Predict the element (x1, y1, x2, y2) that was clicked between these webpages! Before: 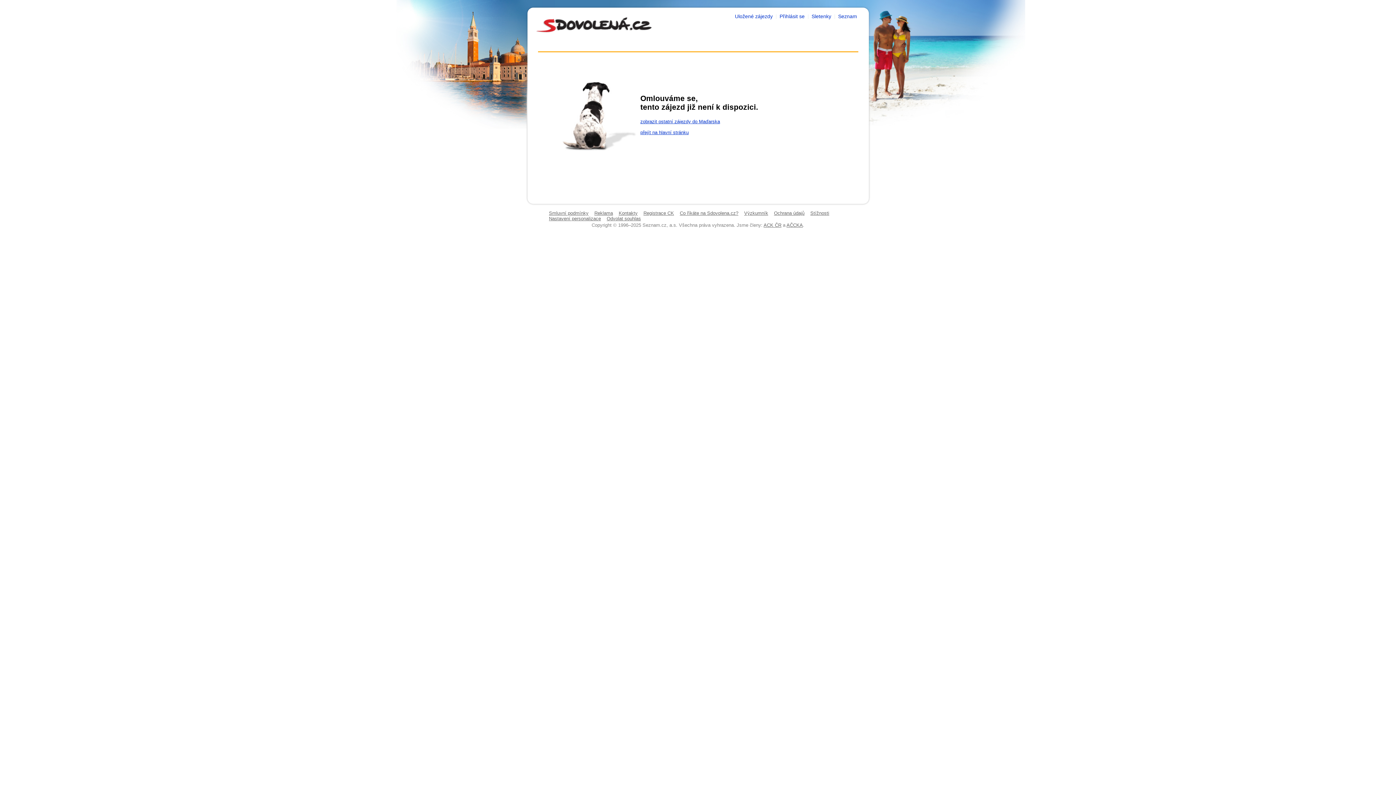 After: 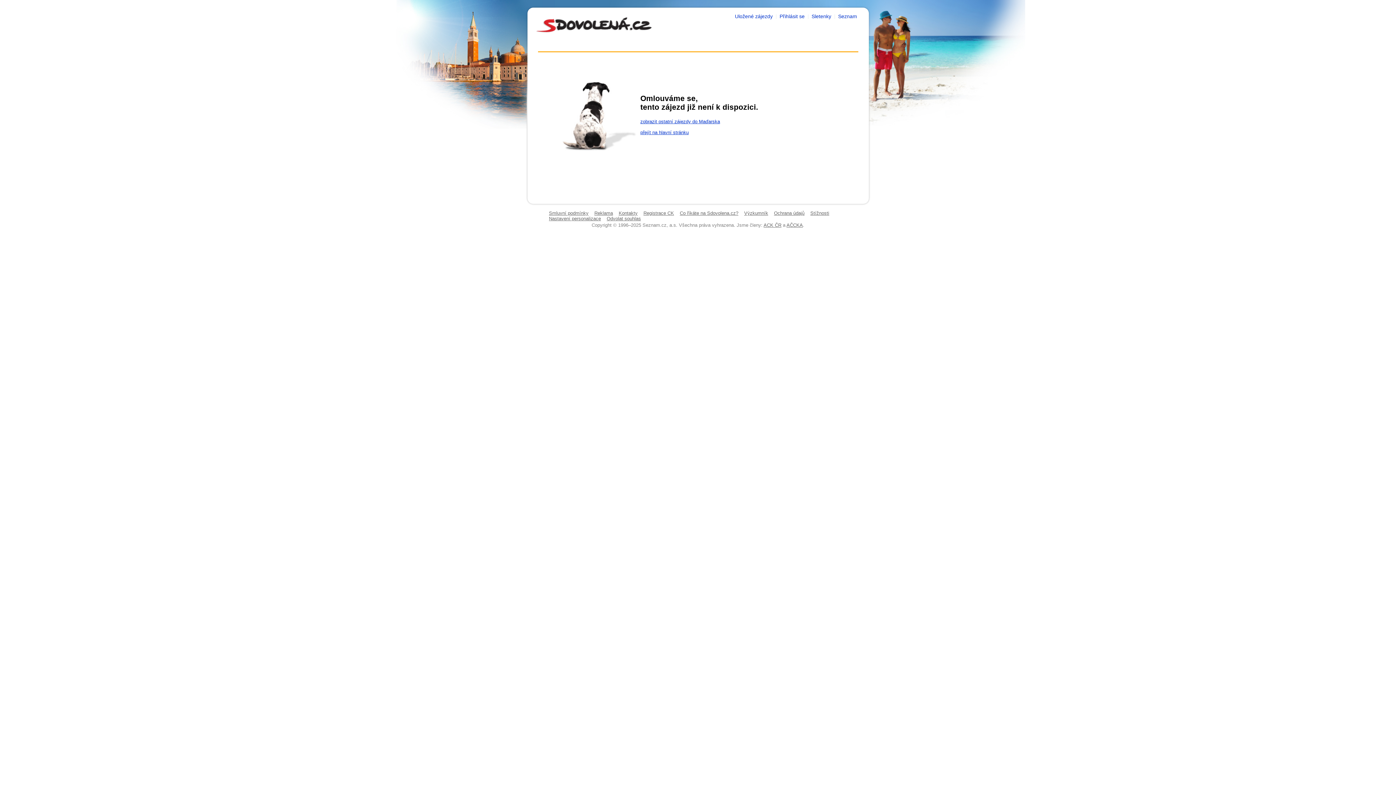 Action: bbox: (606, 216, 641, 221) label: Odvolat souhlas